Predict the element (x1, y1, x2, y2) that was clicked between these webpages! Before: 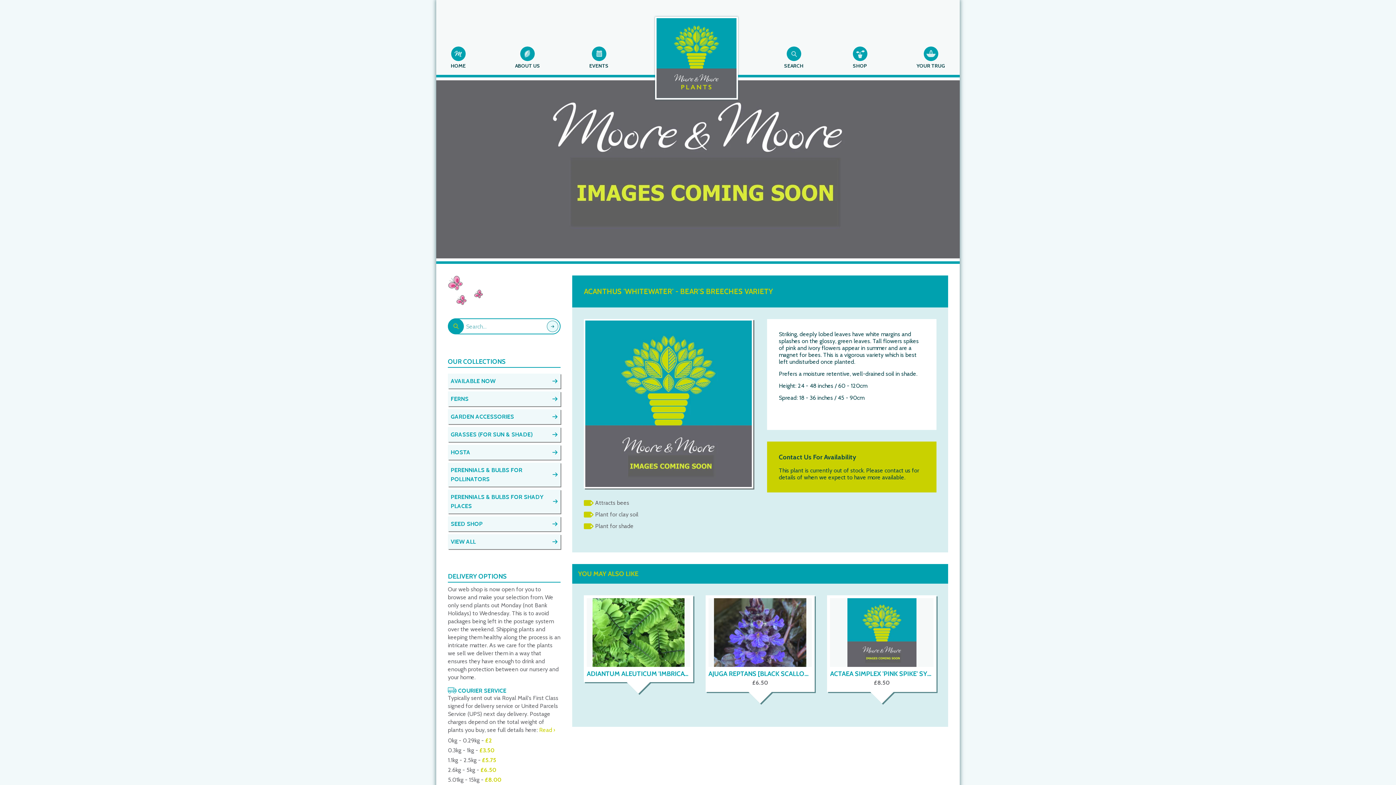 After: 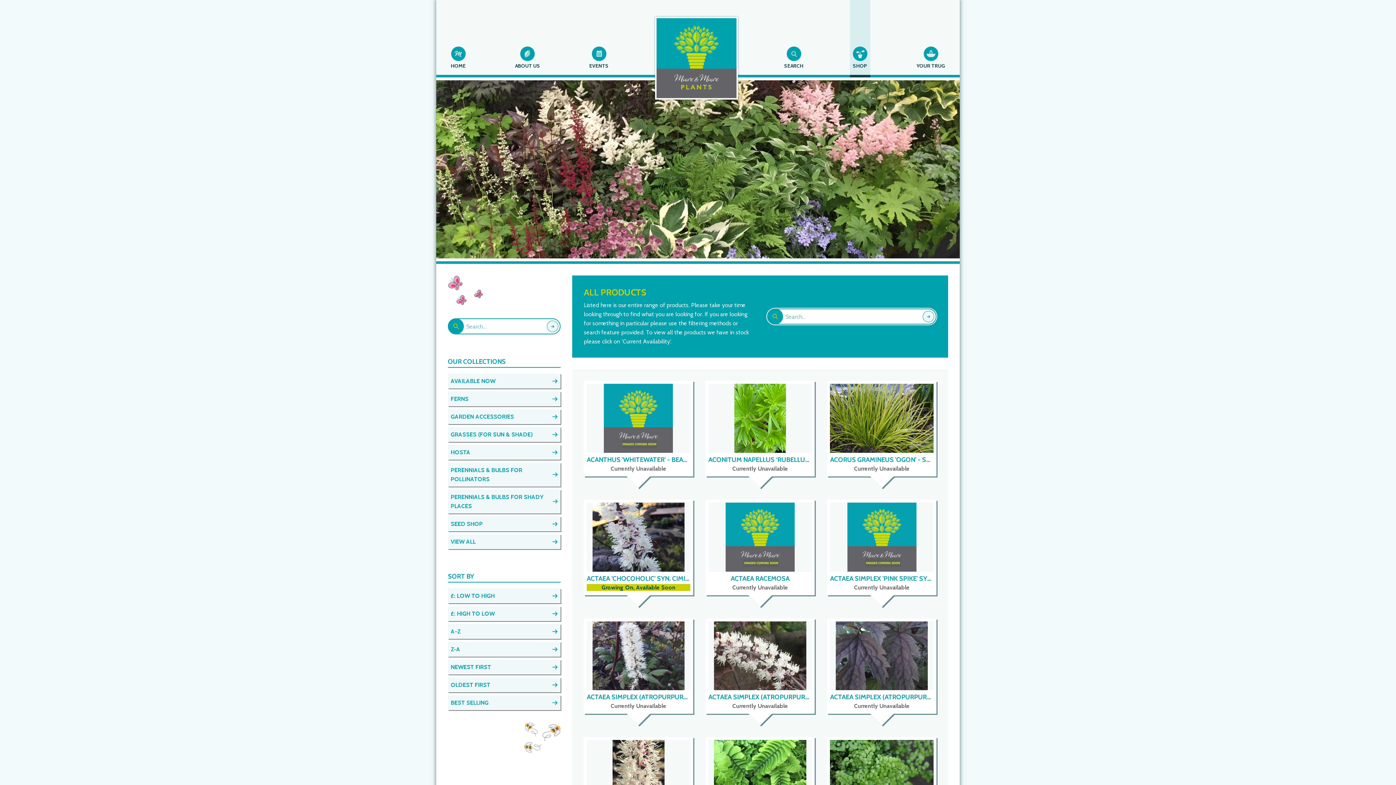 Action: bbox: (852, 0, 867, 74) label: SHOP